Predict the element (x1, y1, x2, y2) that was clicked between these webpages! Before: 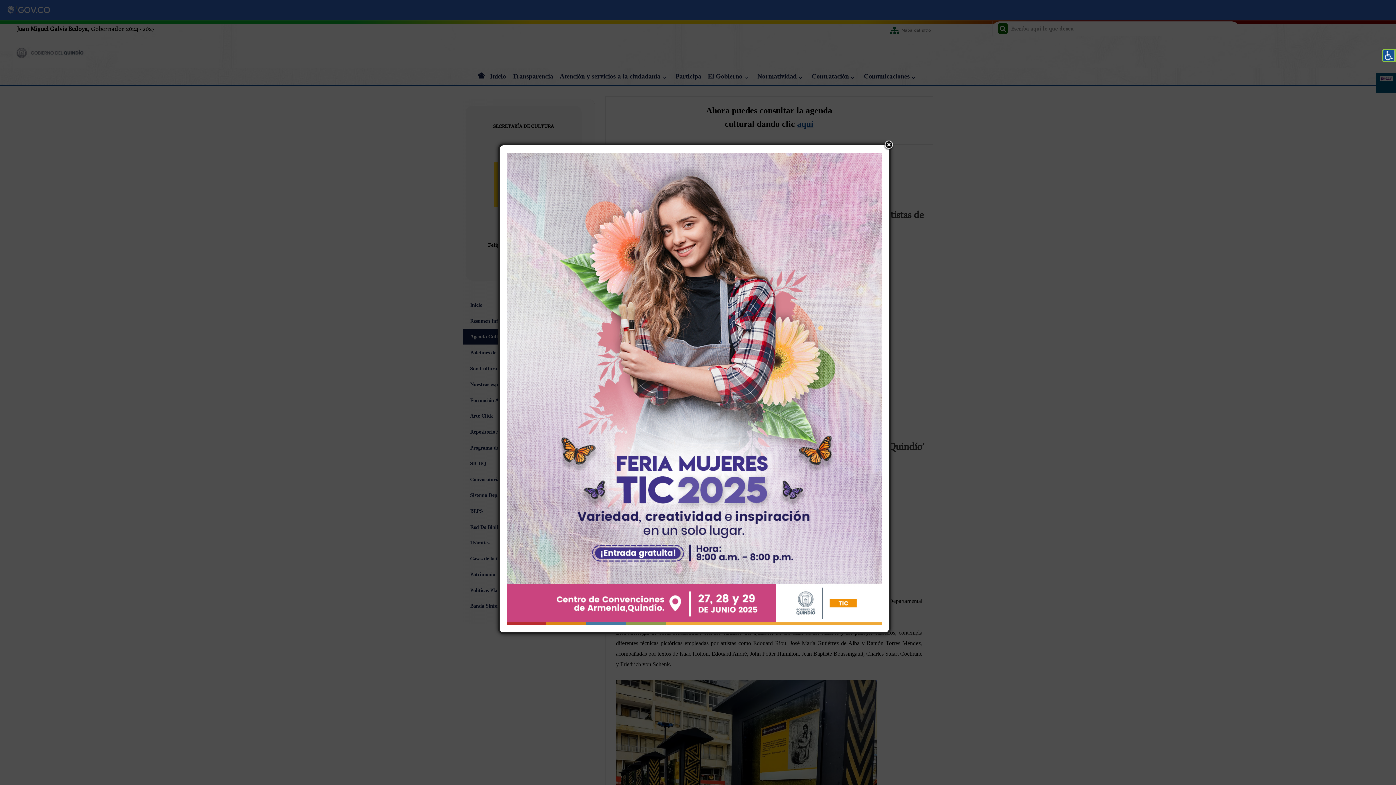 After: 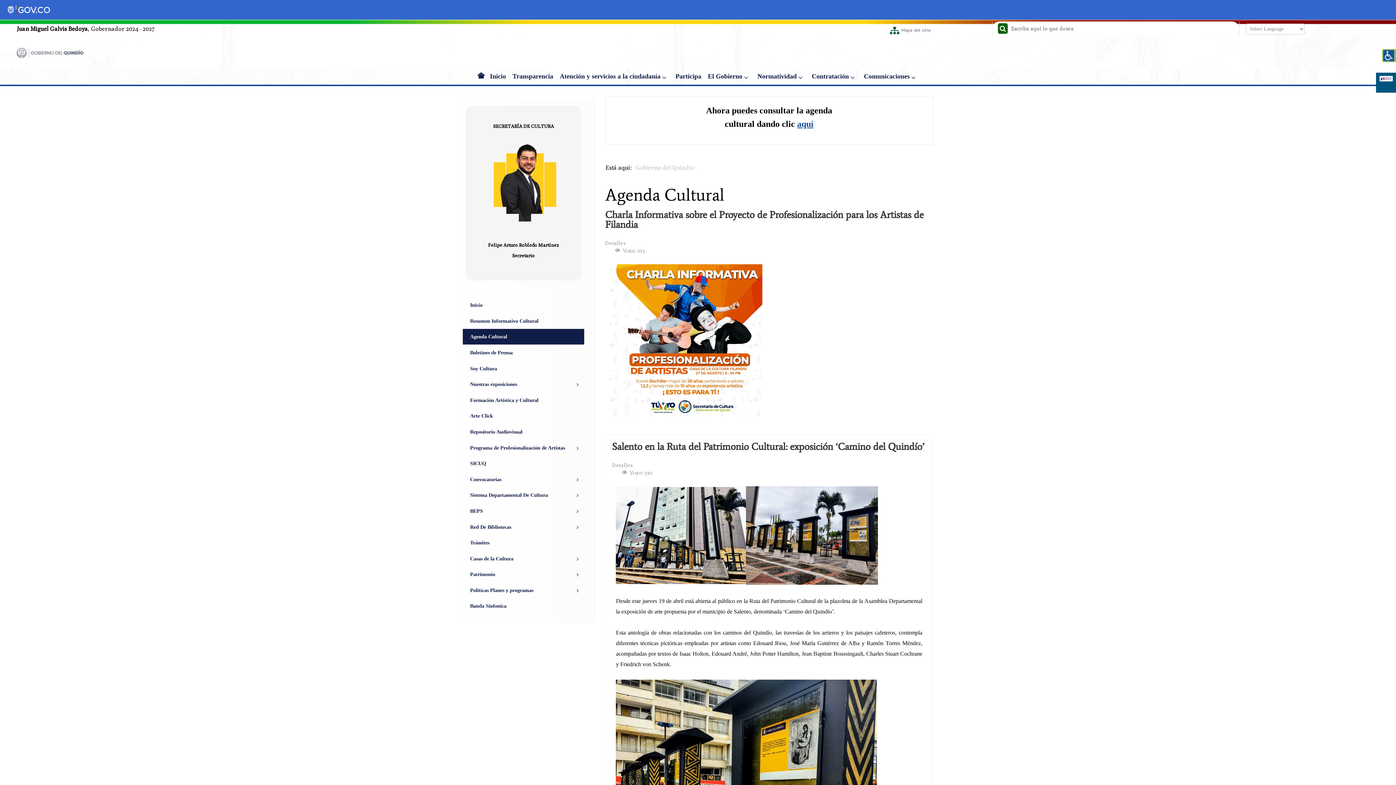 Action: bbox: (883, 140, 894, 150)